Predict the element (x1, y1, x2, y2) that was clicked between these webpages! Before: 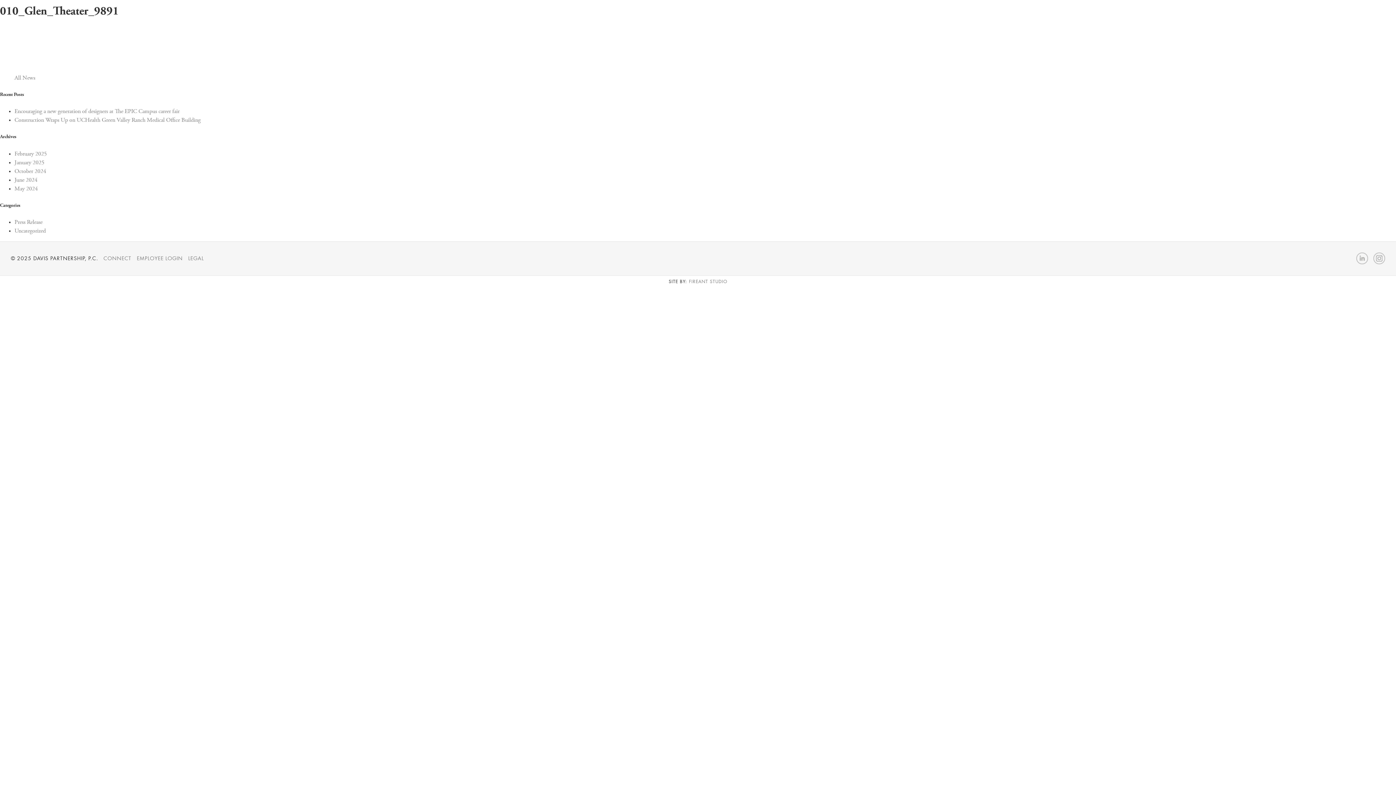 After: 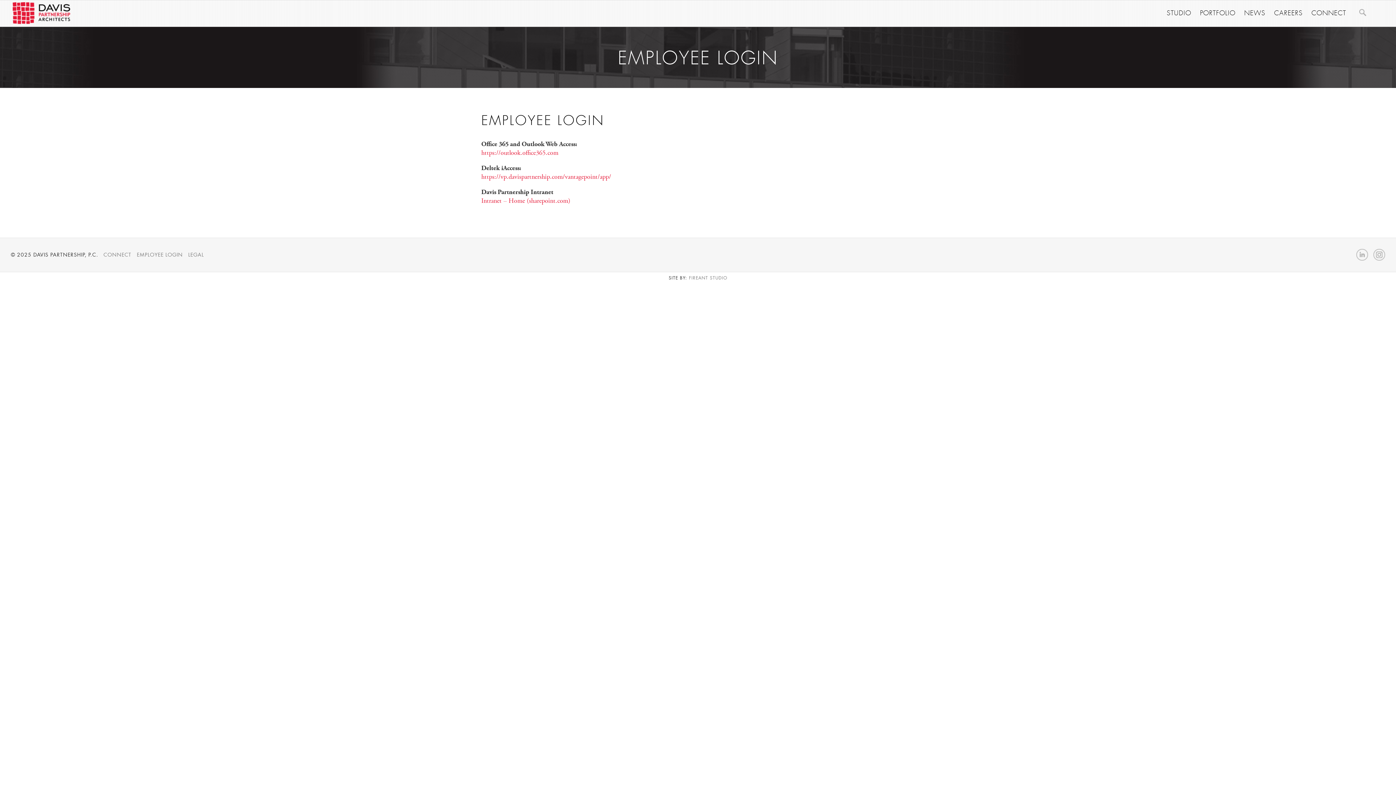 Action: bbox: (136, 255, 182, 261) label: EMPLOYEE LOGIN